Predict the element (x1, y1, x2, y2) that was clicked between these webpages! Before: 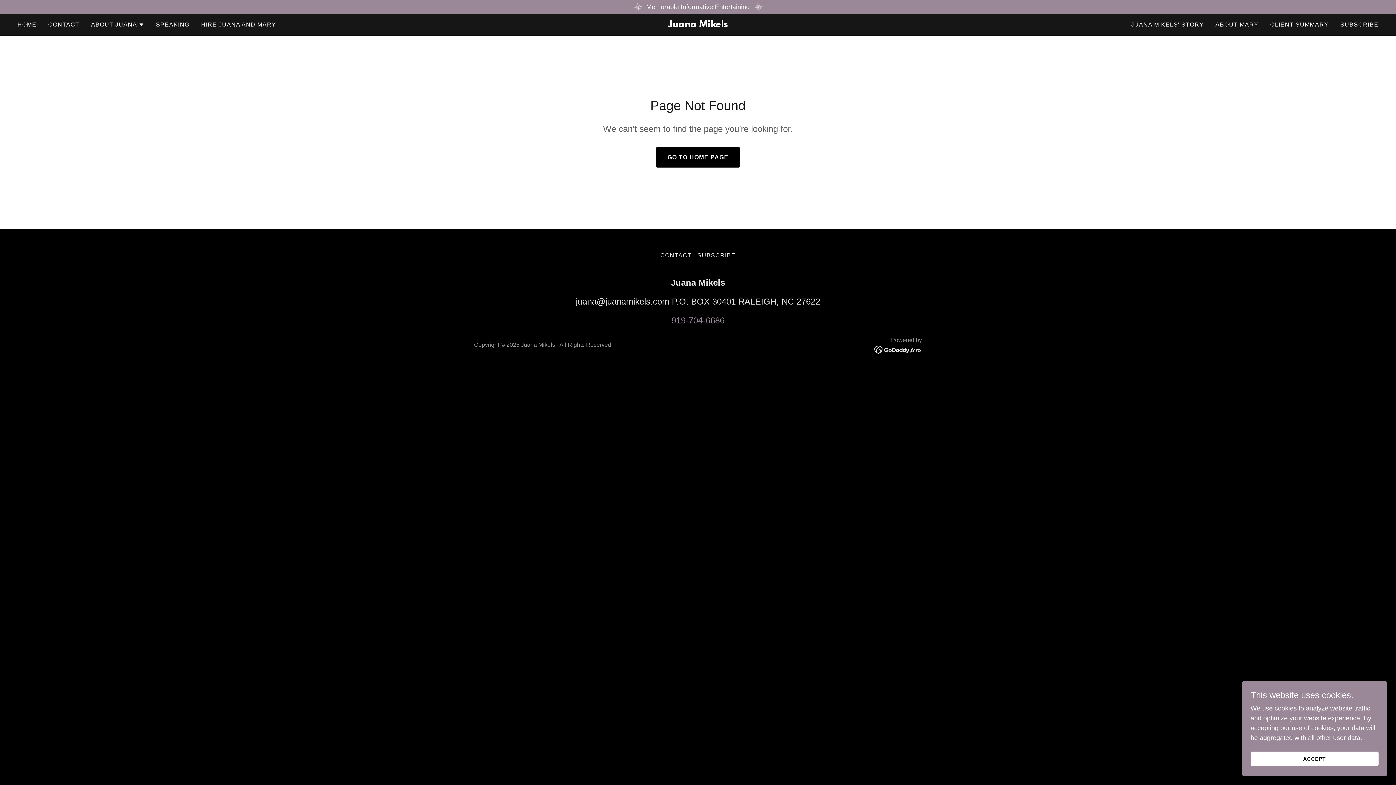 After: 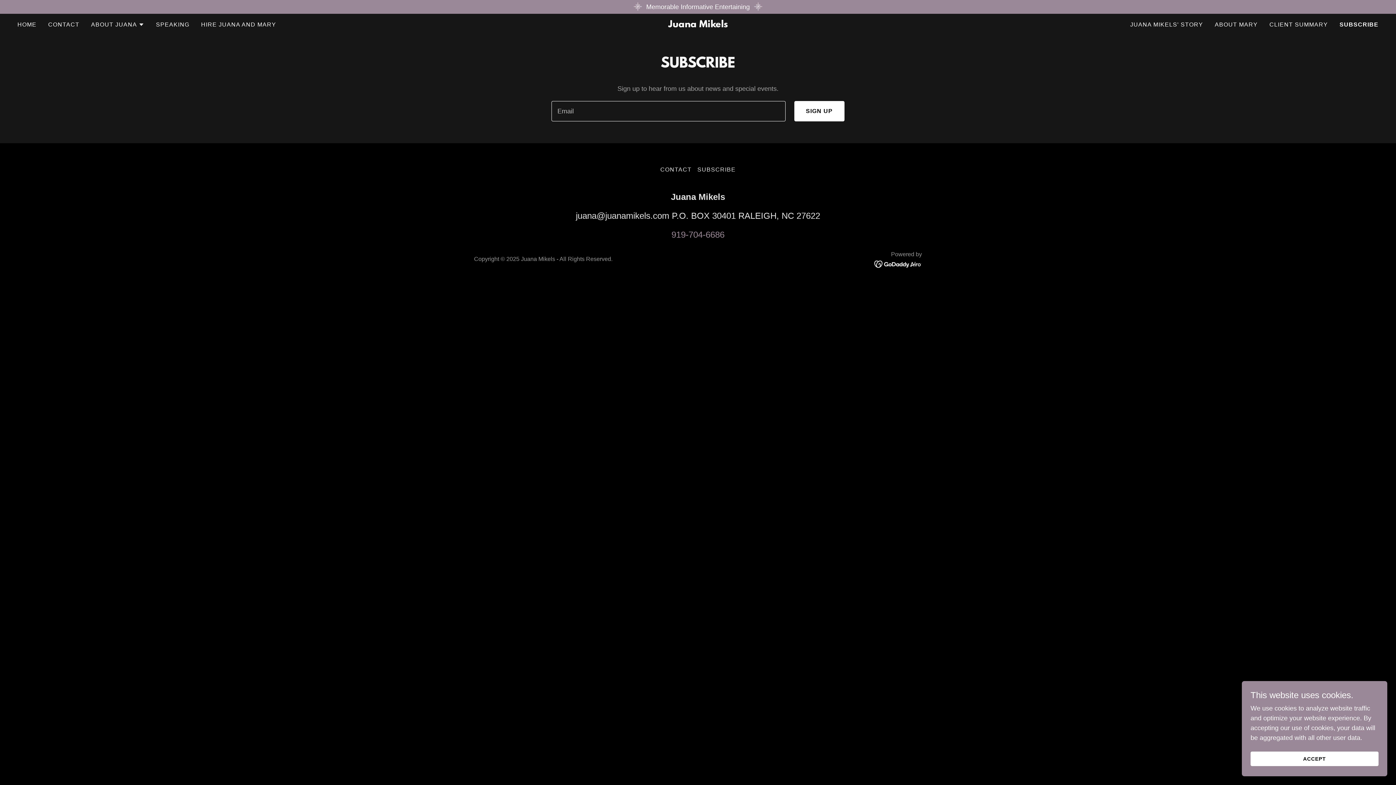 Action: bbox: (694, 249, 738, 261) label: SUBSCRIBE